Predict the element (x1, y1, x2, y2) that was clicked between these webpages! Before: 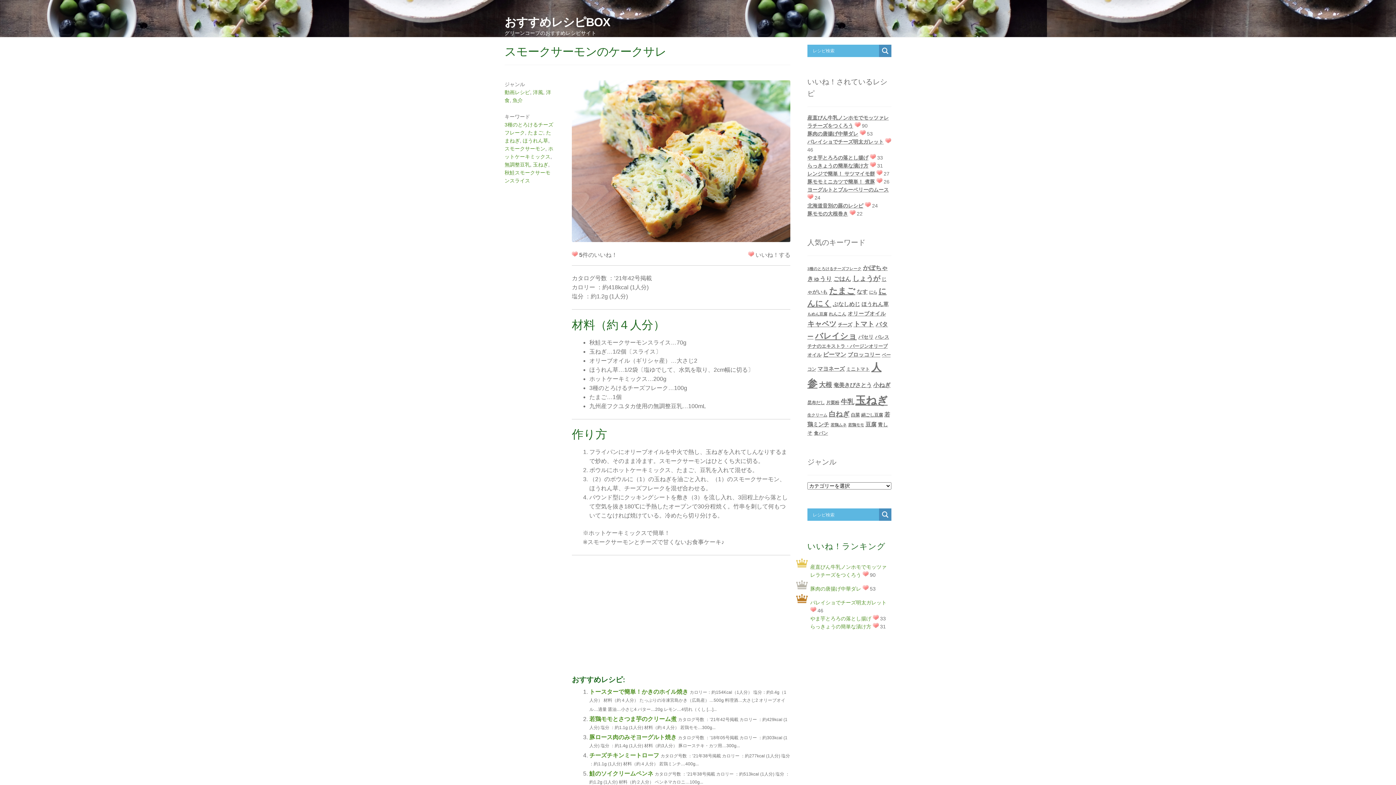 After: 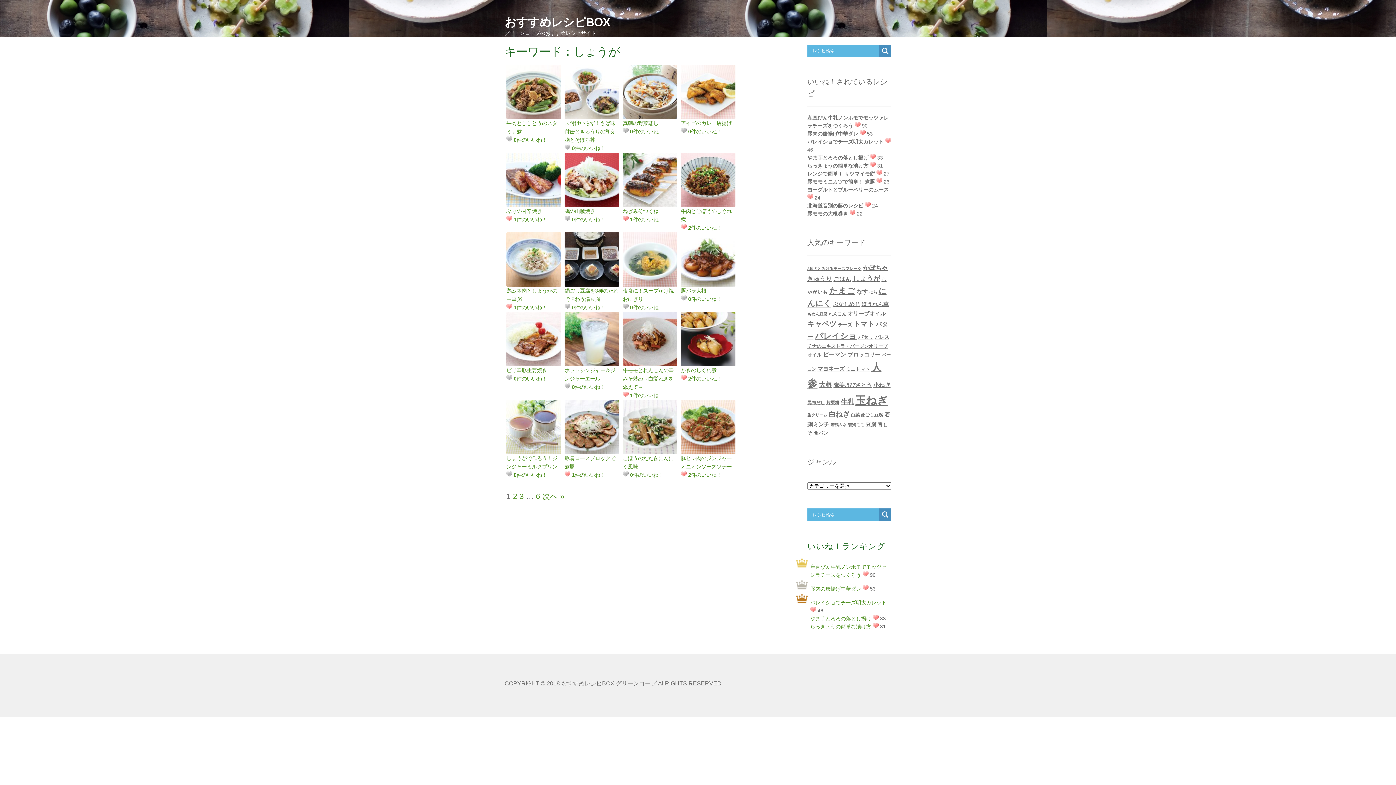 Action: bbox: (852, 274, 880, 282) label: しょうが (120個の項目)